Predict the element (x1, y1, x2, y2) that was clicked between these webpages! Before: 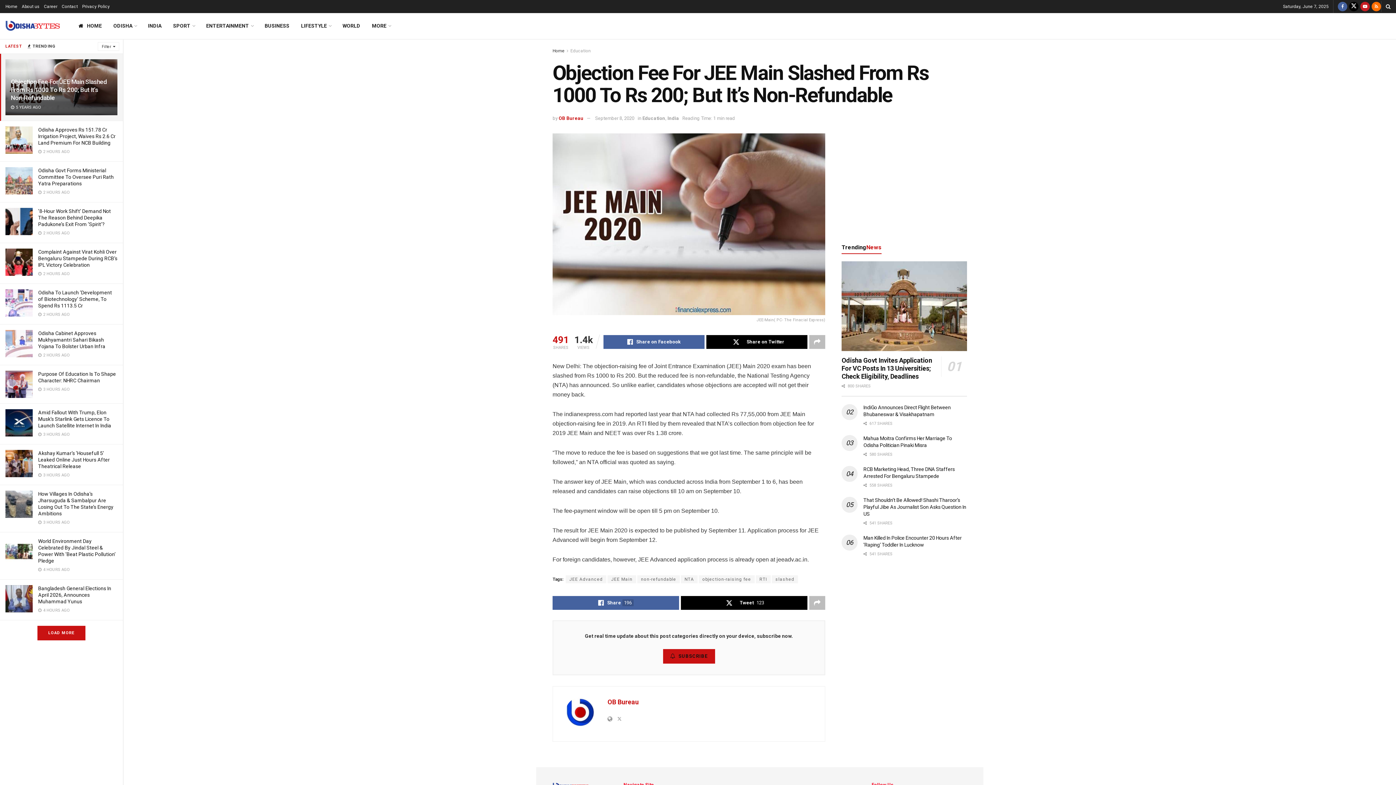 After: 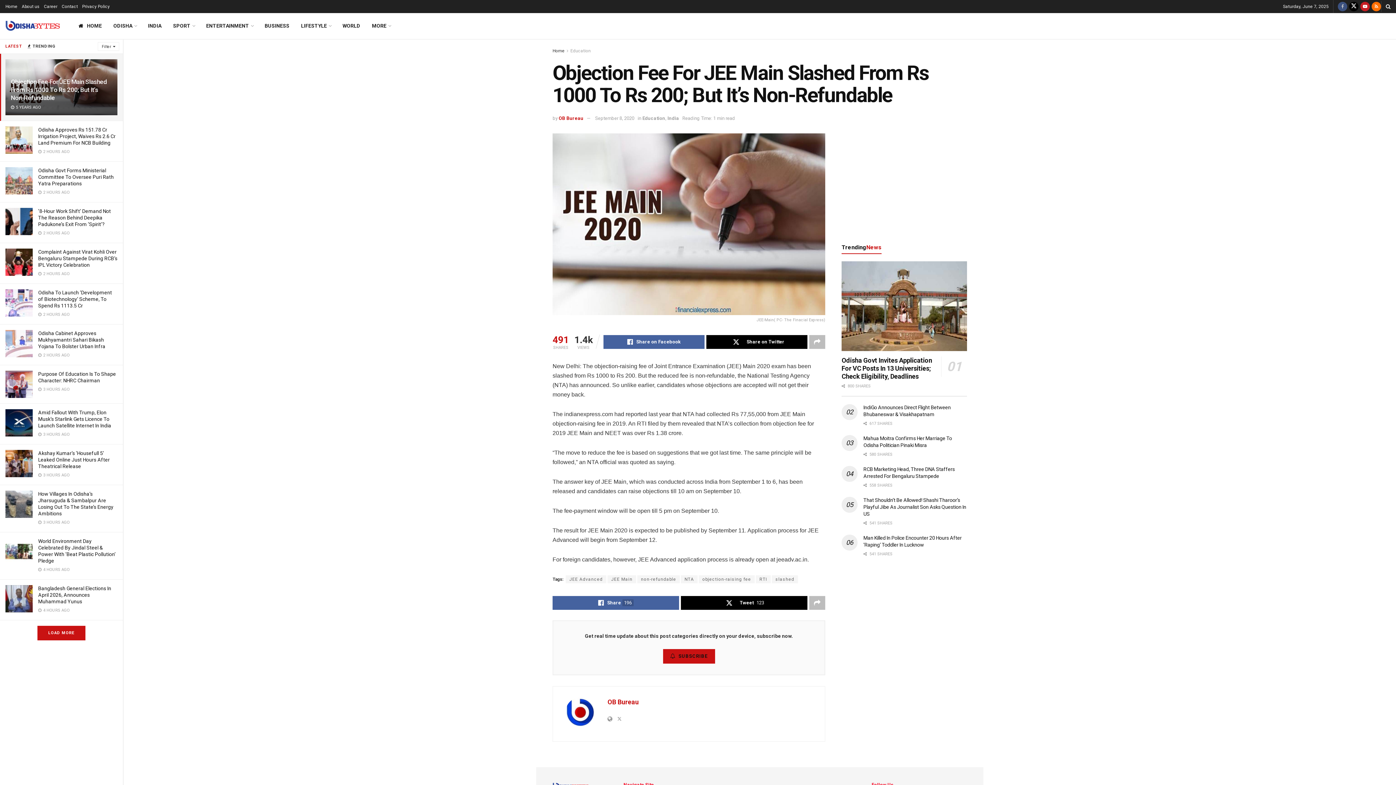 Action: bbox: (1338, 0, 1347, 13) label: Find us on Facebook